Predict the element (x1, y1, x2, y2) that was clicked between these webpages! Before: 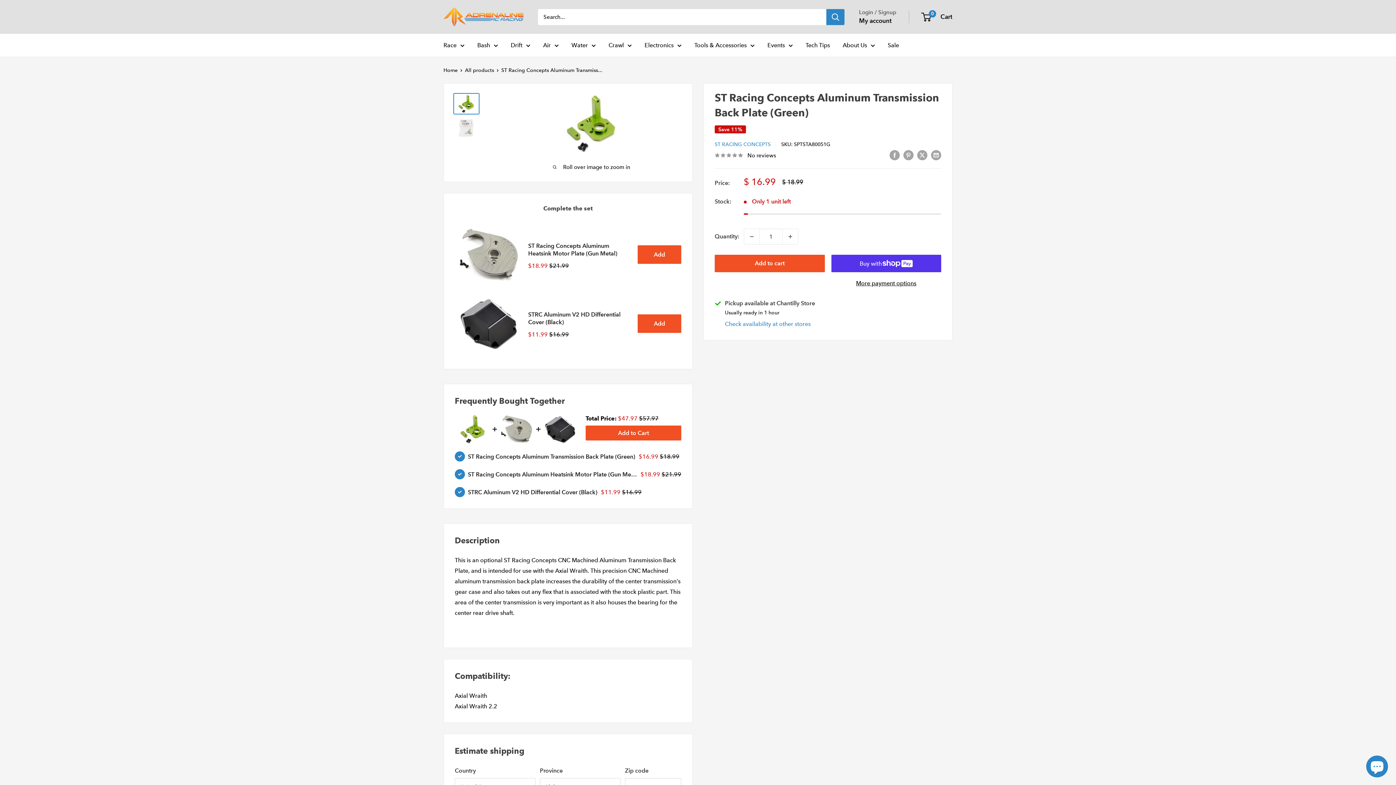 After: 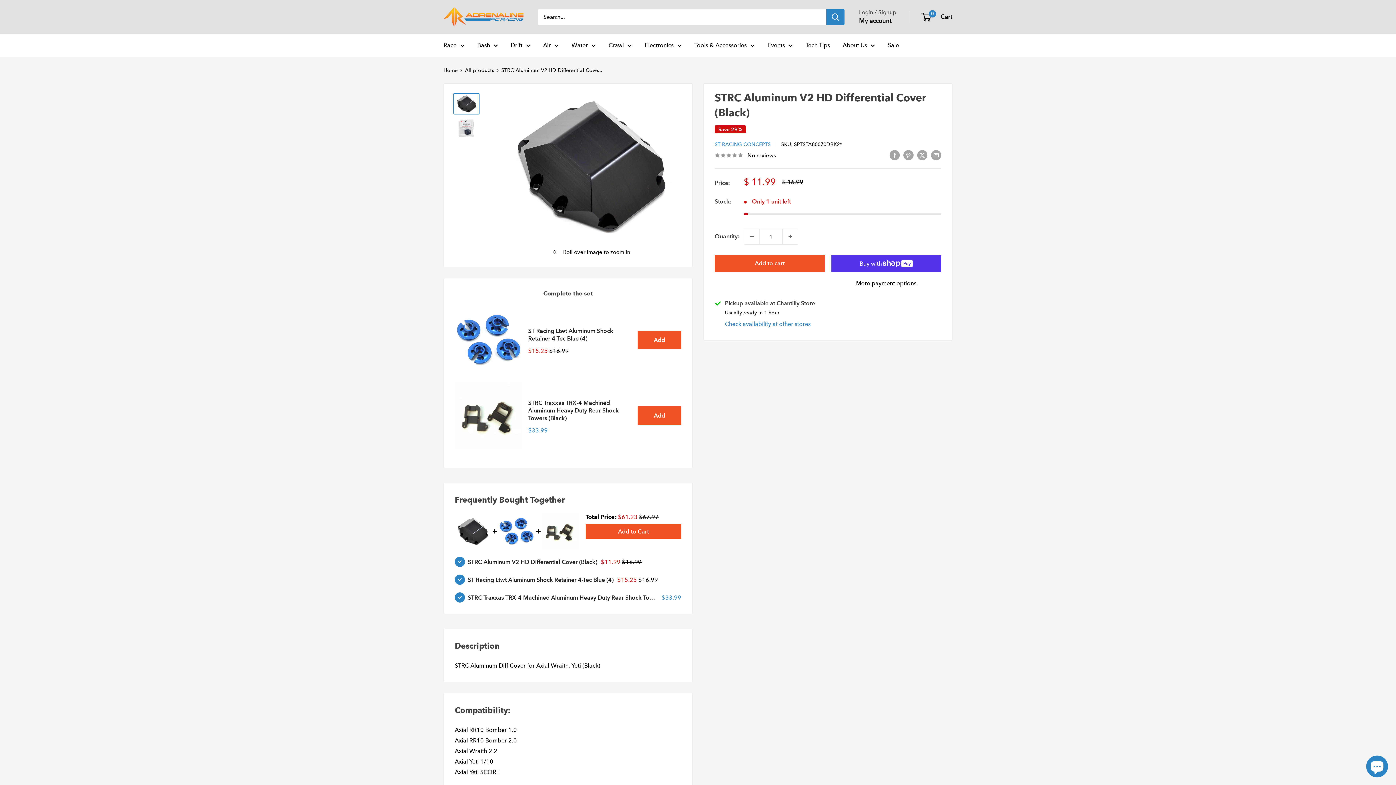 Action: bbox: (528, 311, 632, 326) label: View STRC Aluminum V2 HD Differential Cover (Black)